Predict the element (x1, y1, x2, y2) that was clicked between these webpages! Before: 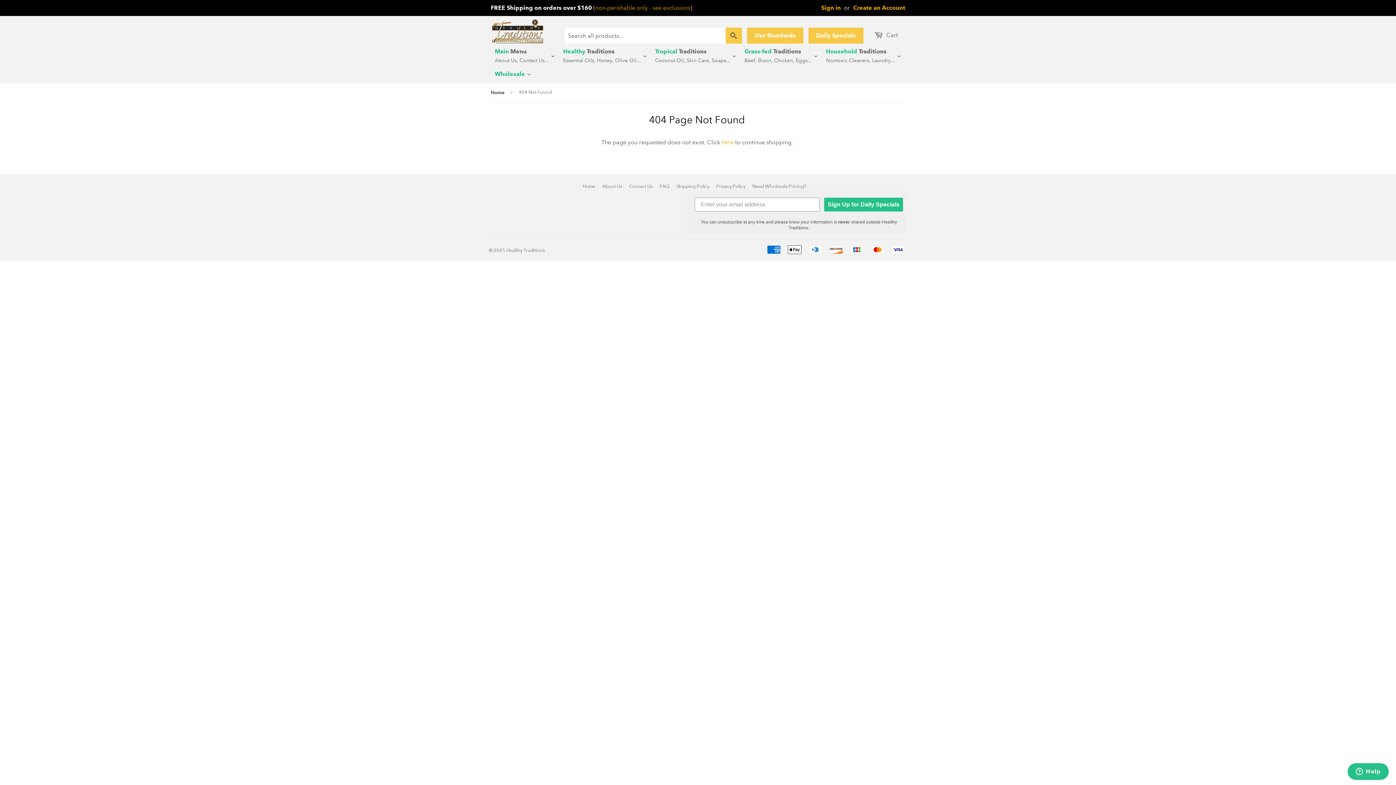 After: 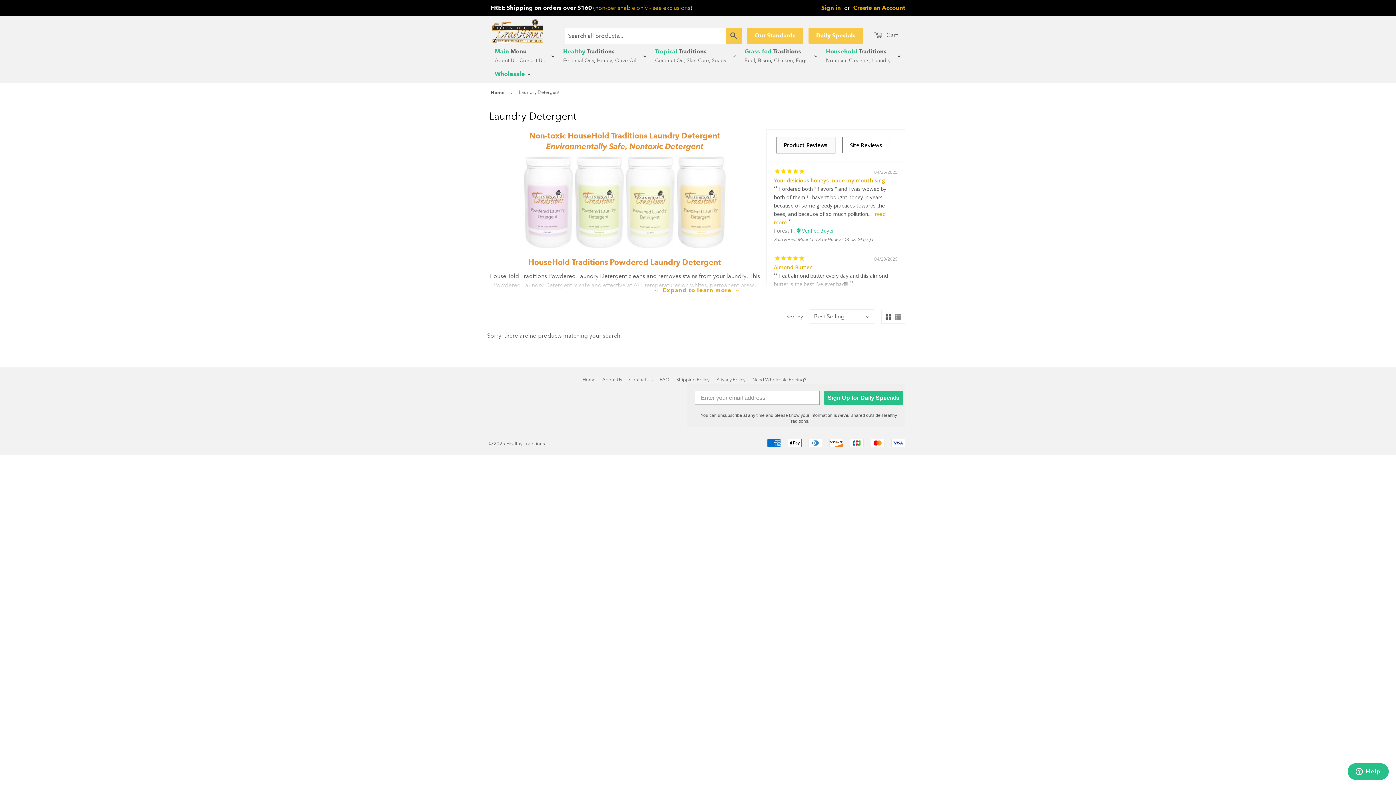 Action: bbox: (872, 55, 890, 64) label: Laundry